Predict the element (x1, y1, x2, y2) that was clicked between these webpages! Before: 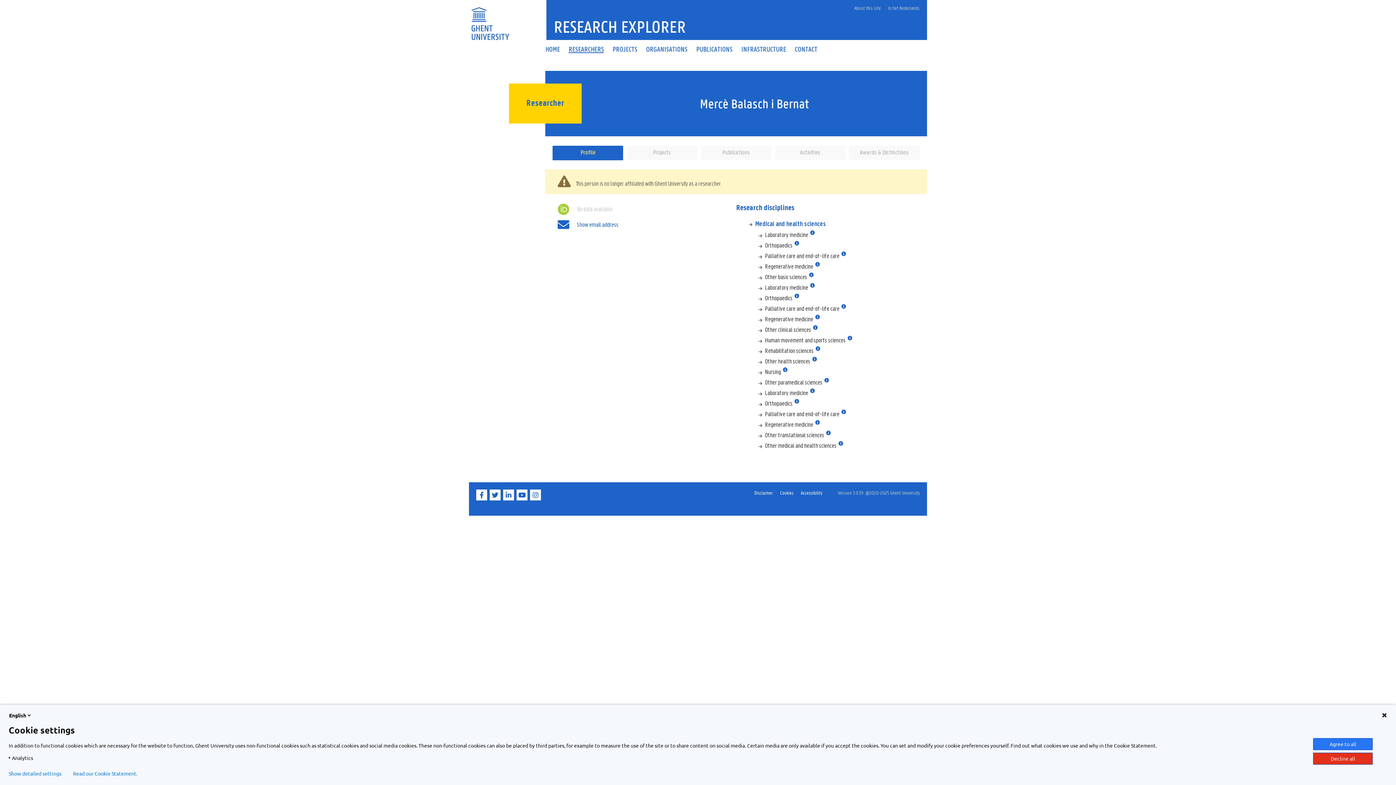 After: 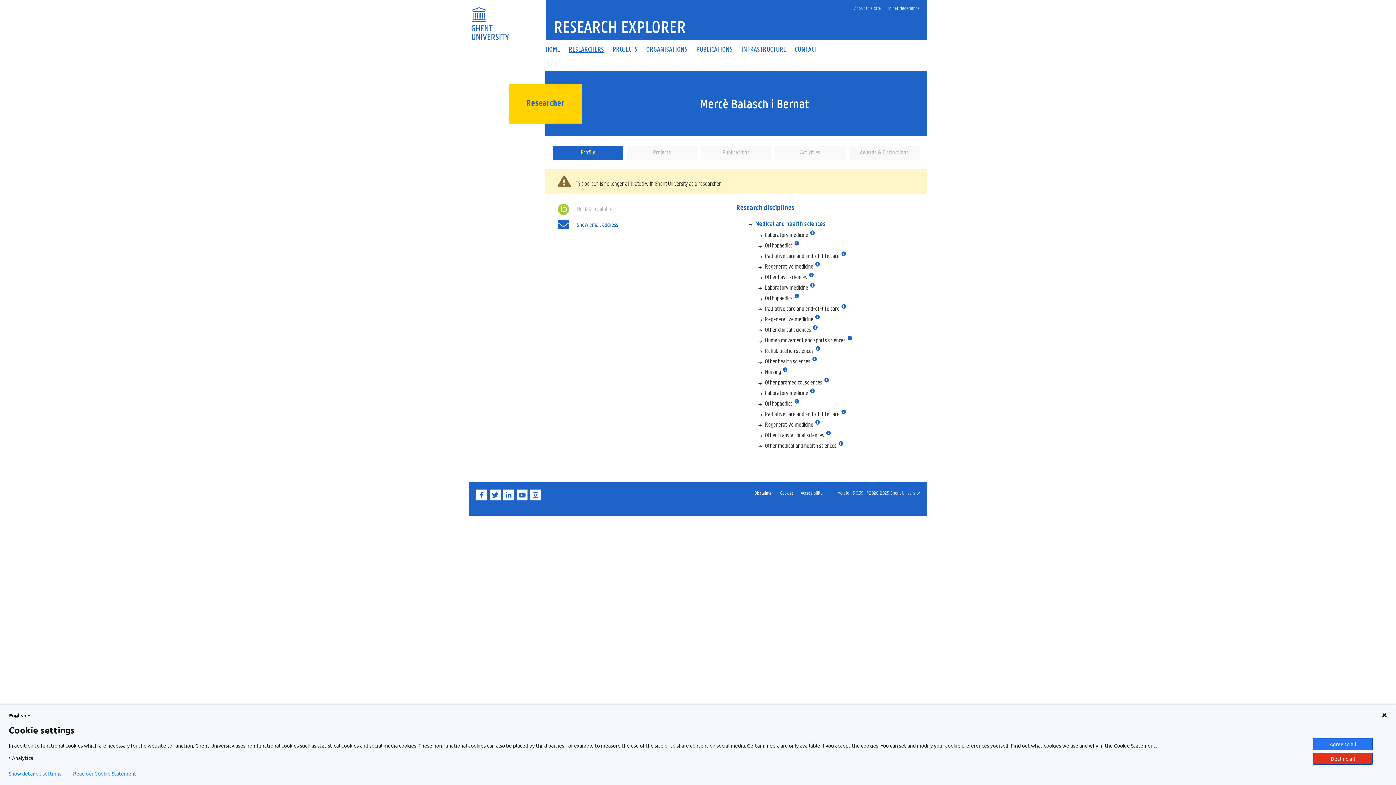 Action: bbox: (626, 145, 697, 160) label: Projects